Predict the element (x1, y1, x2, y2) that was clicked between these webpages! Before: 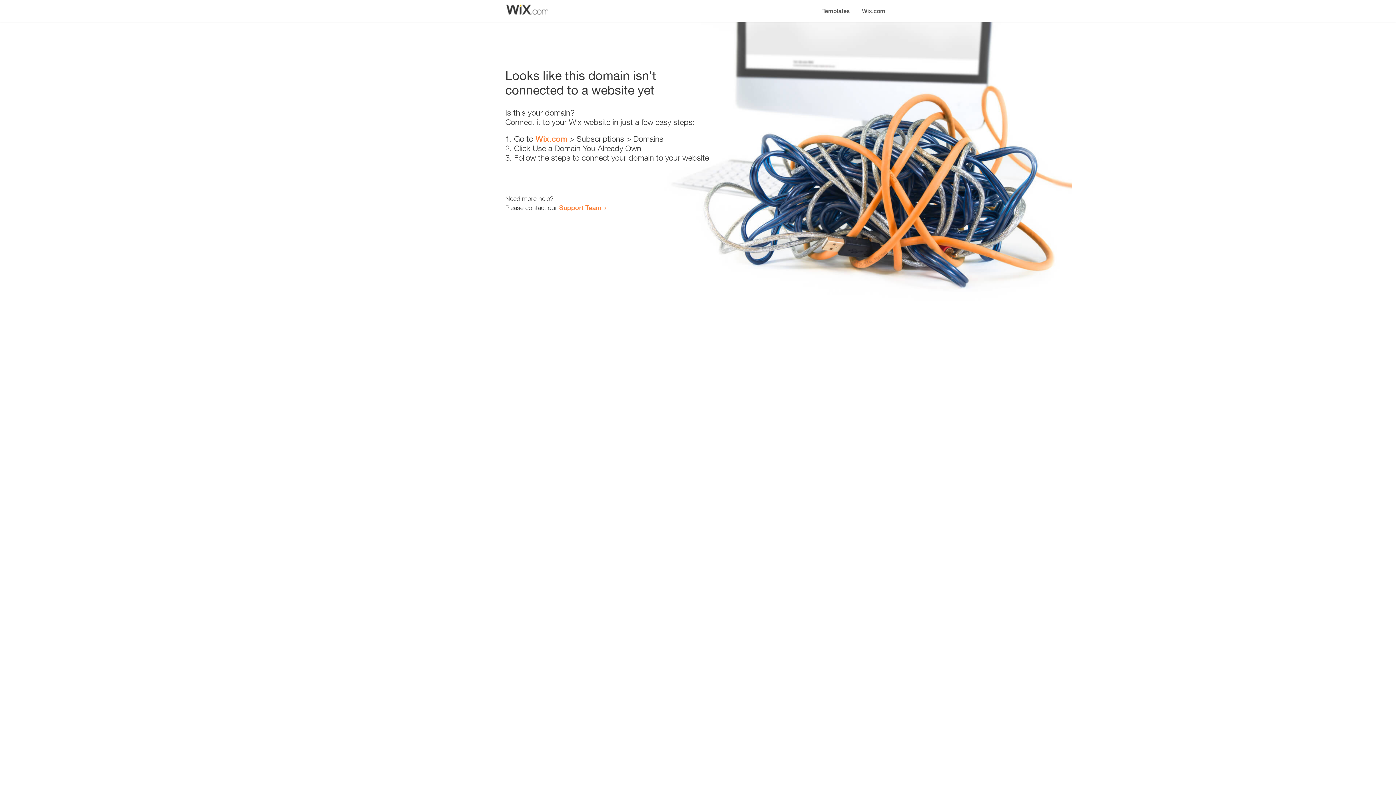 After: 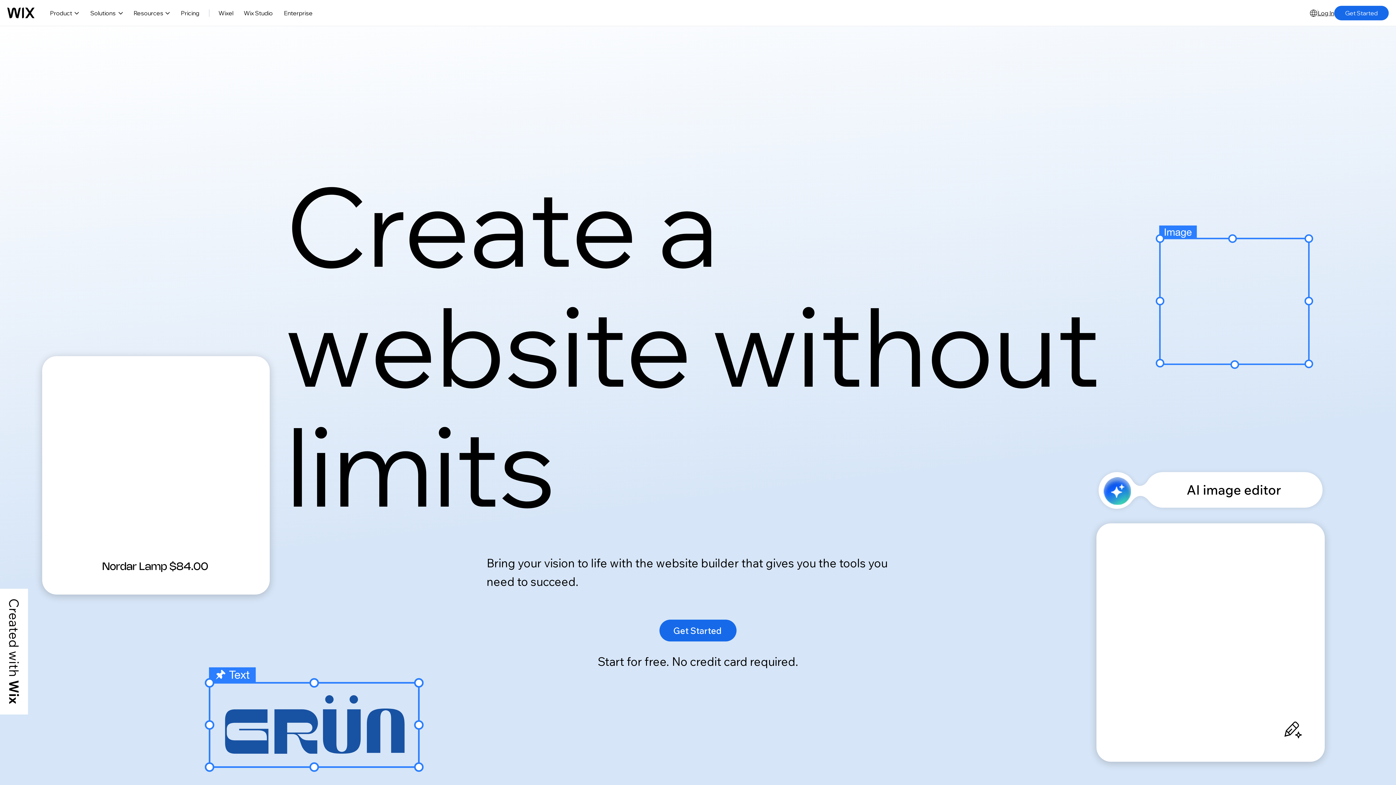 Action: bbox: (856, 0, 890, 14) label: Wix.com